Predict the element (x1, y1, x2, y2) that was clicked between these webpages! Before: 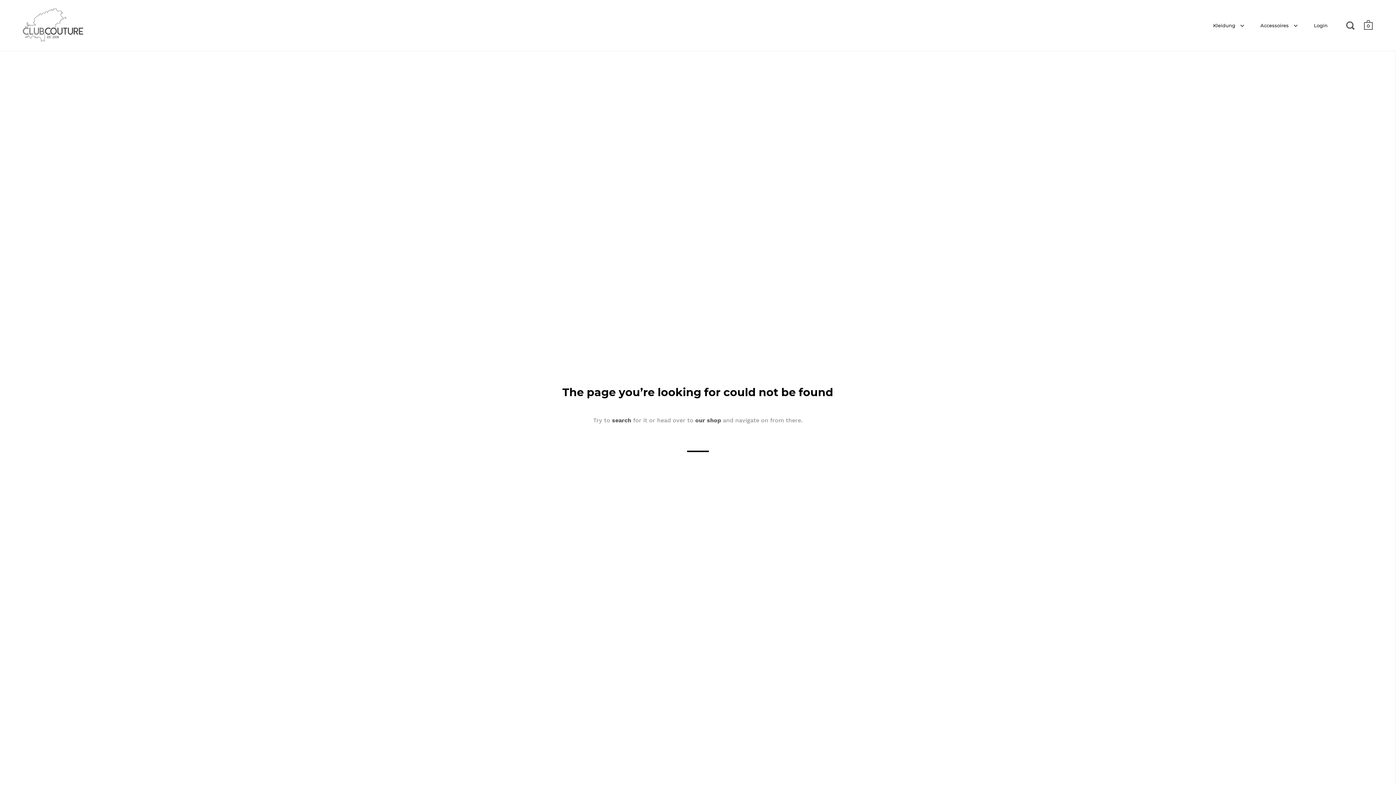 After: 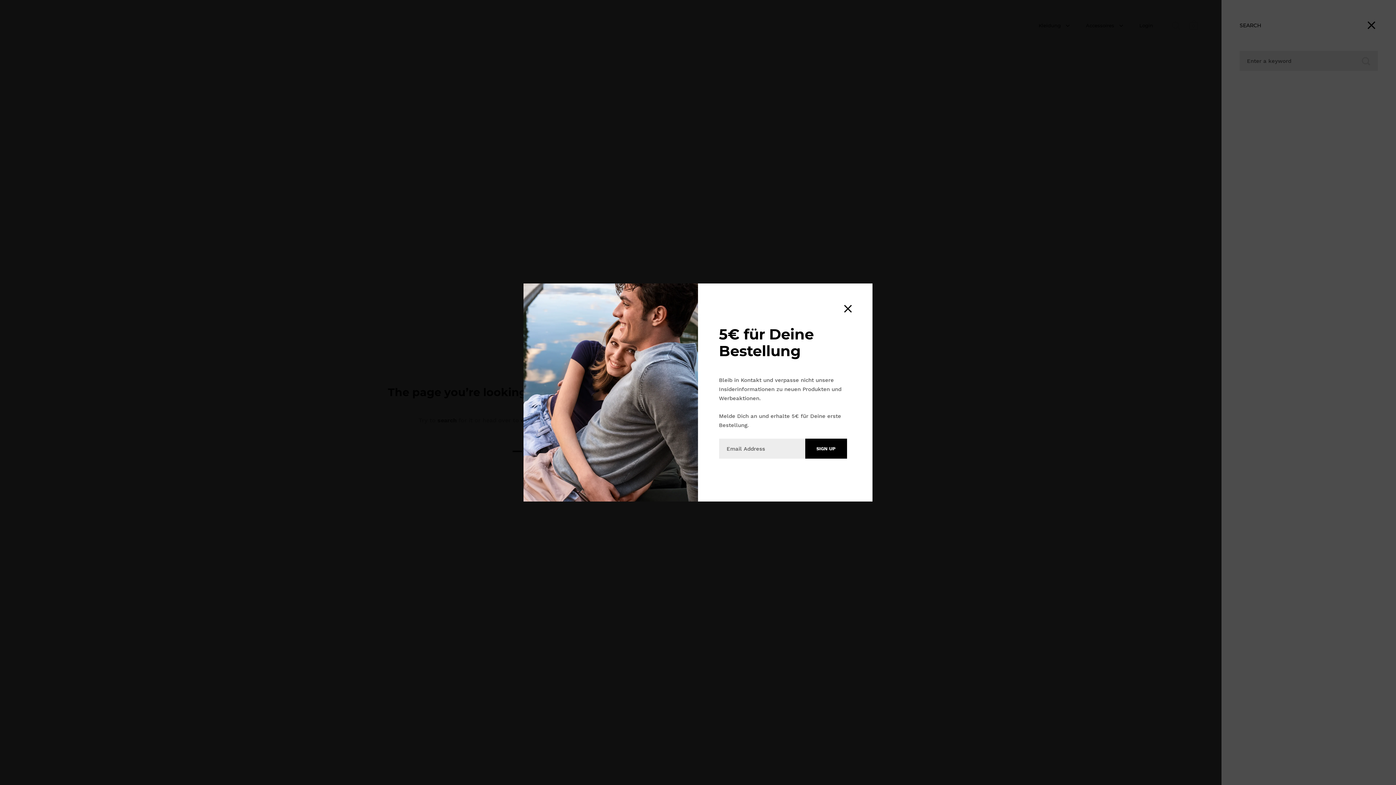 Action: bbox: (1346, 20, 1355, 32)